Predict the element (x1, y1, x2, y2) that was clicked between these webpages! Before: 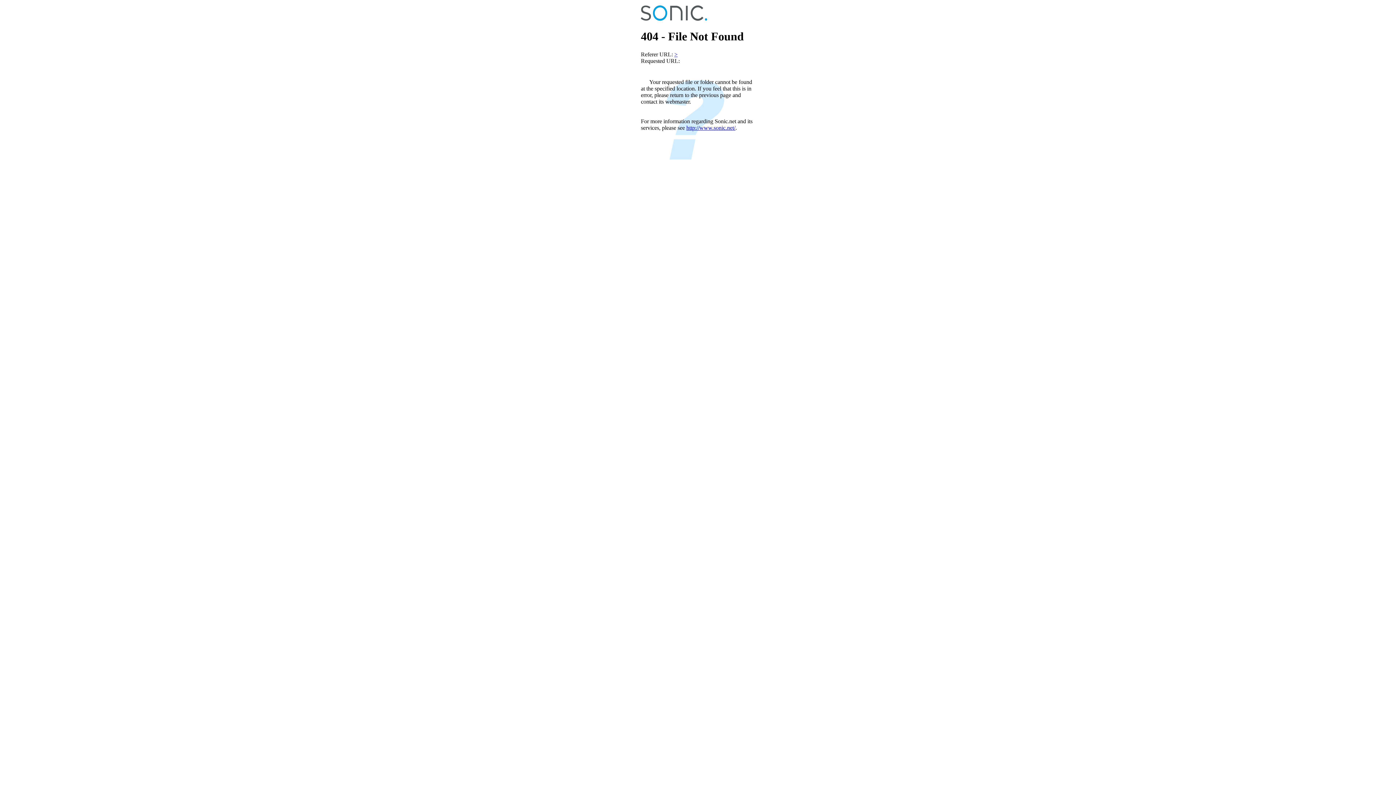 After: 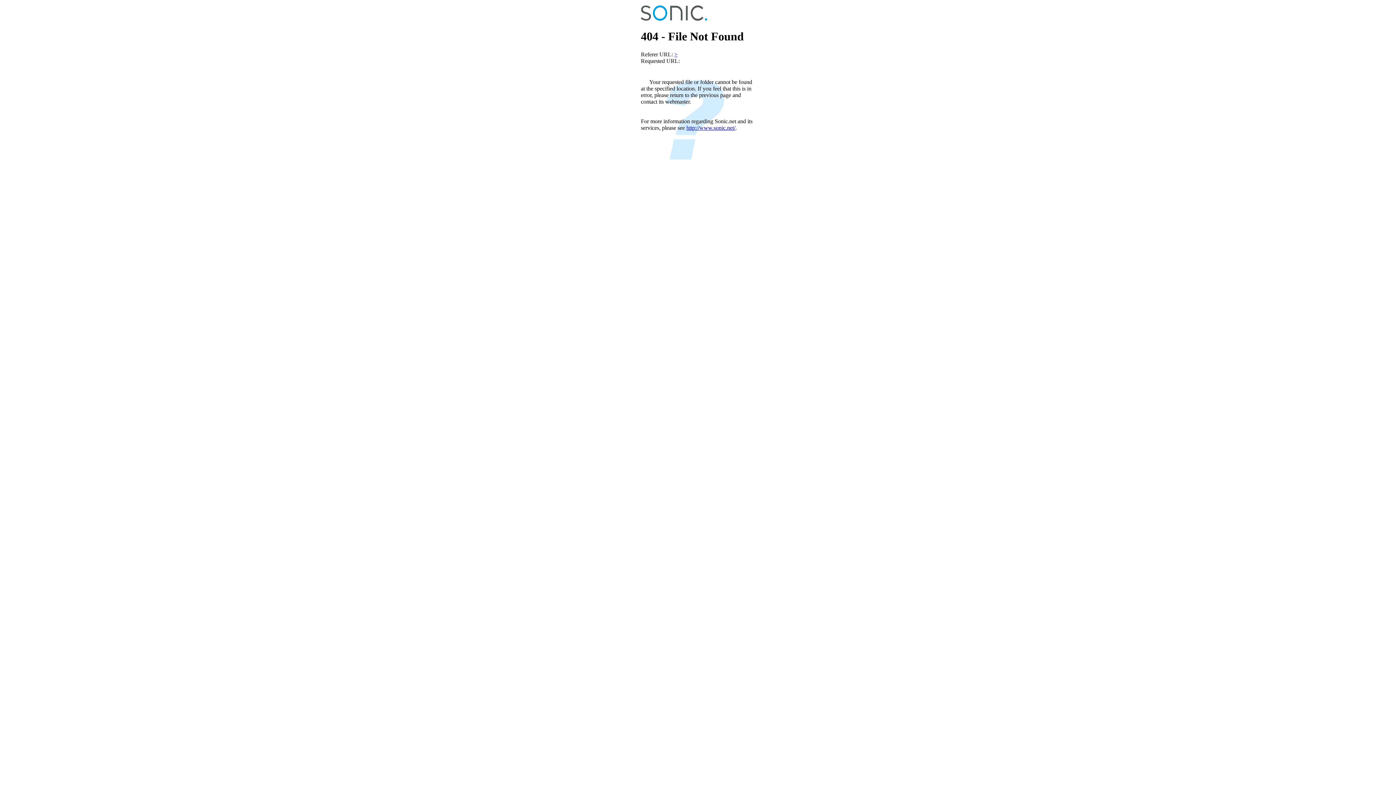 Action: label: > bbox: (674, 51, 677, 57)